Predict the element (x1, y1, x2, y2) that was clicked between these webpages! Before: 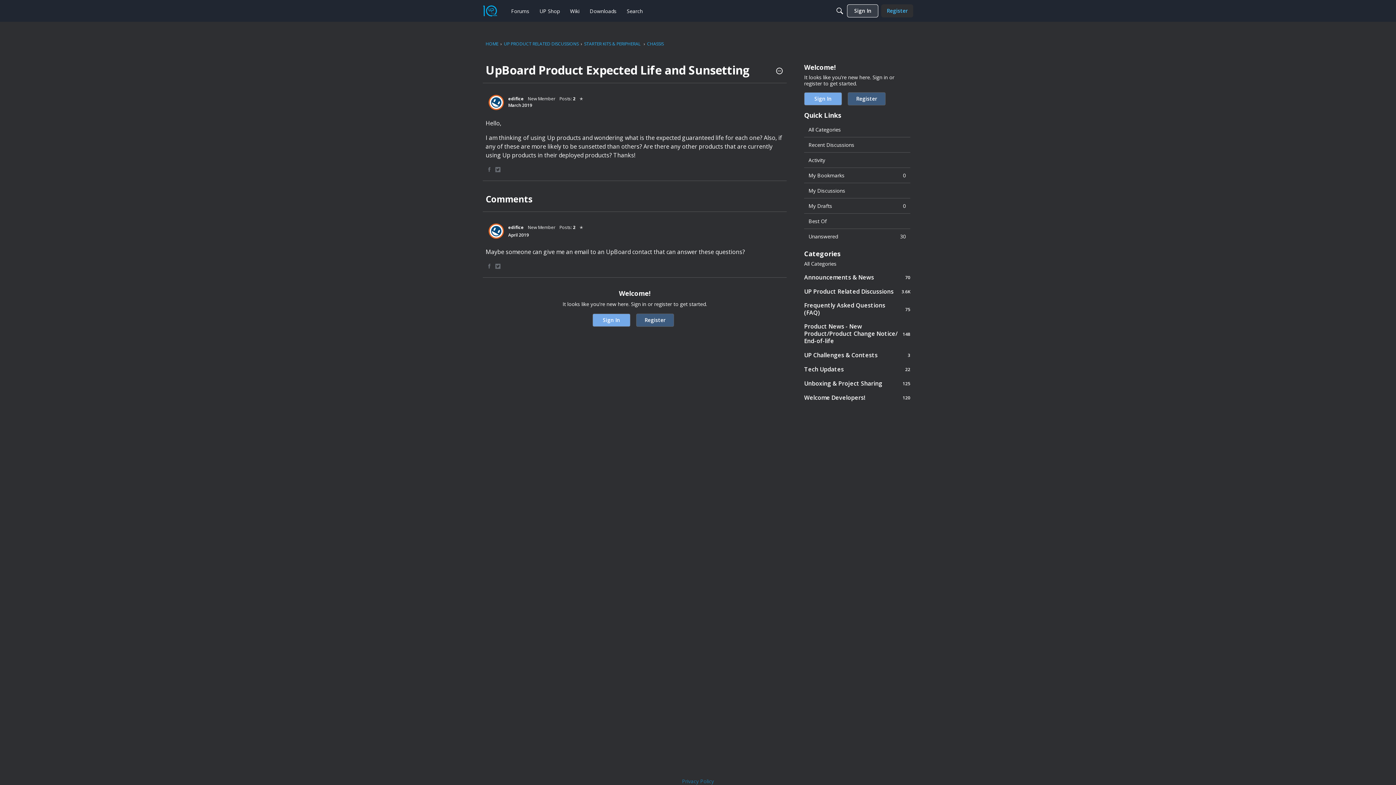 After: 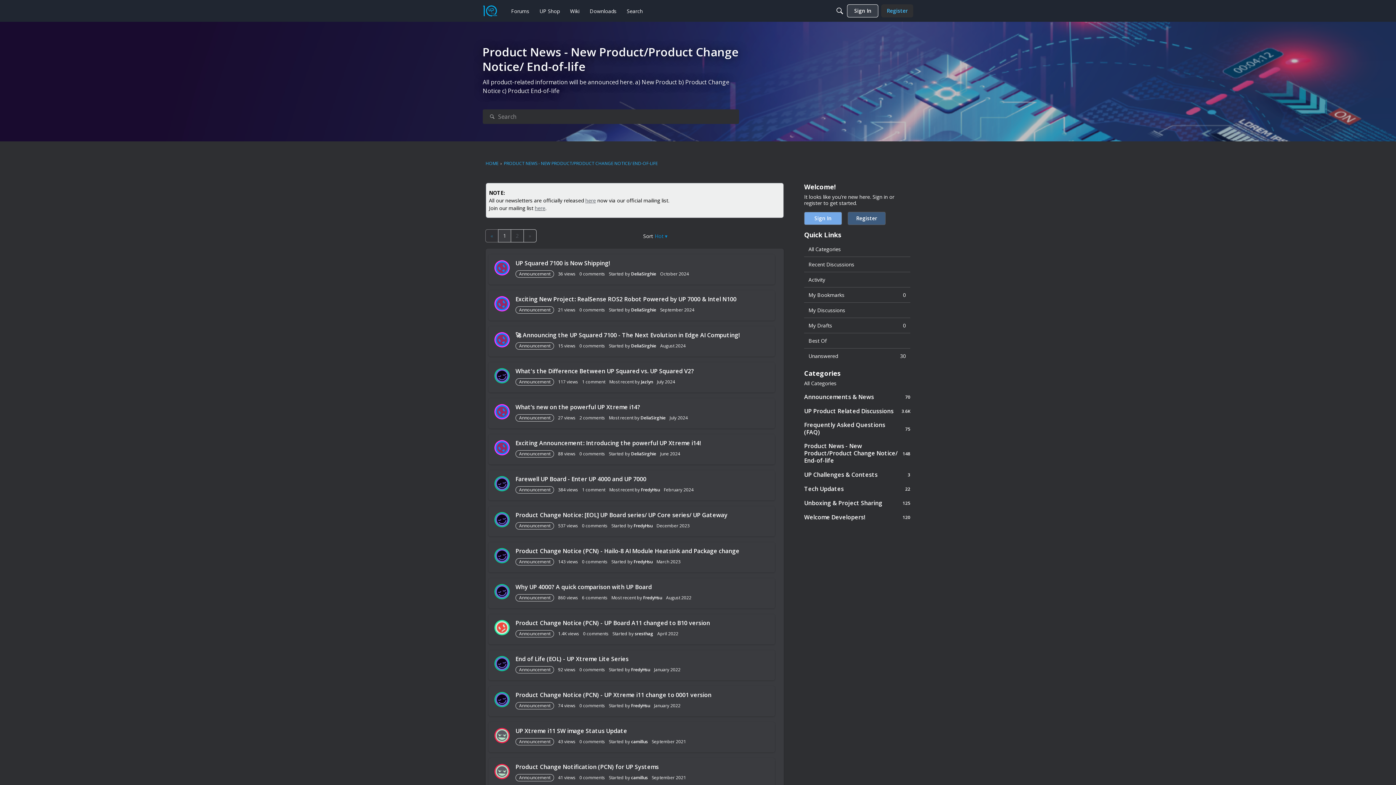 Action: bbox: (804, 322, 910, 344) label: 148
Product News - New Product/Product Change Notice/ End-of-life